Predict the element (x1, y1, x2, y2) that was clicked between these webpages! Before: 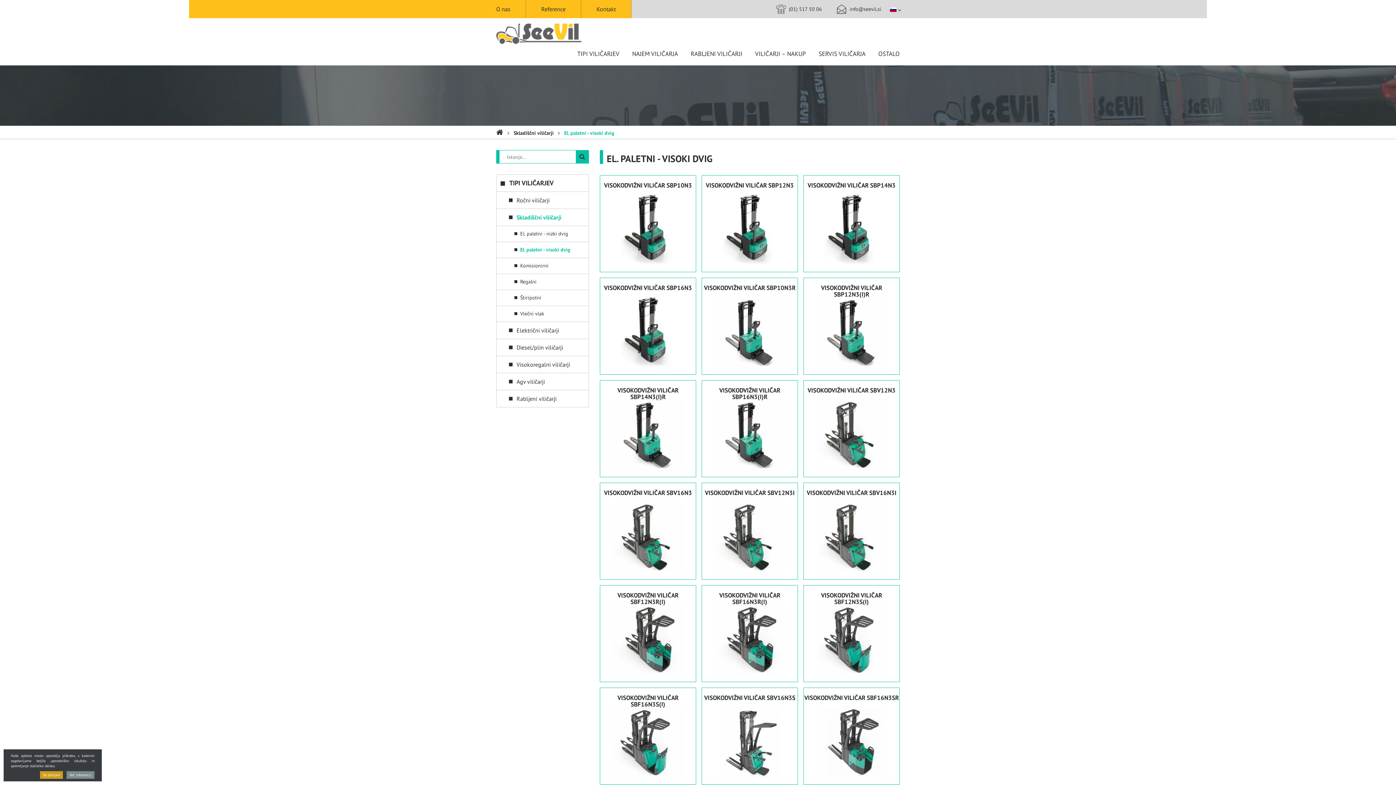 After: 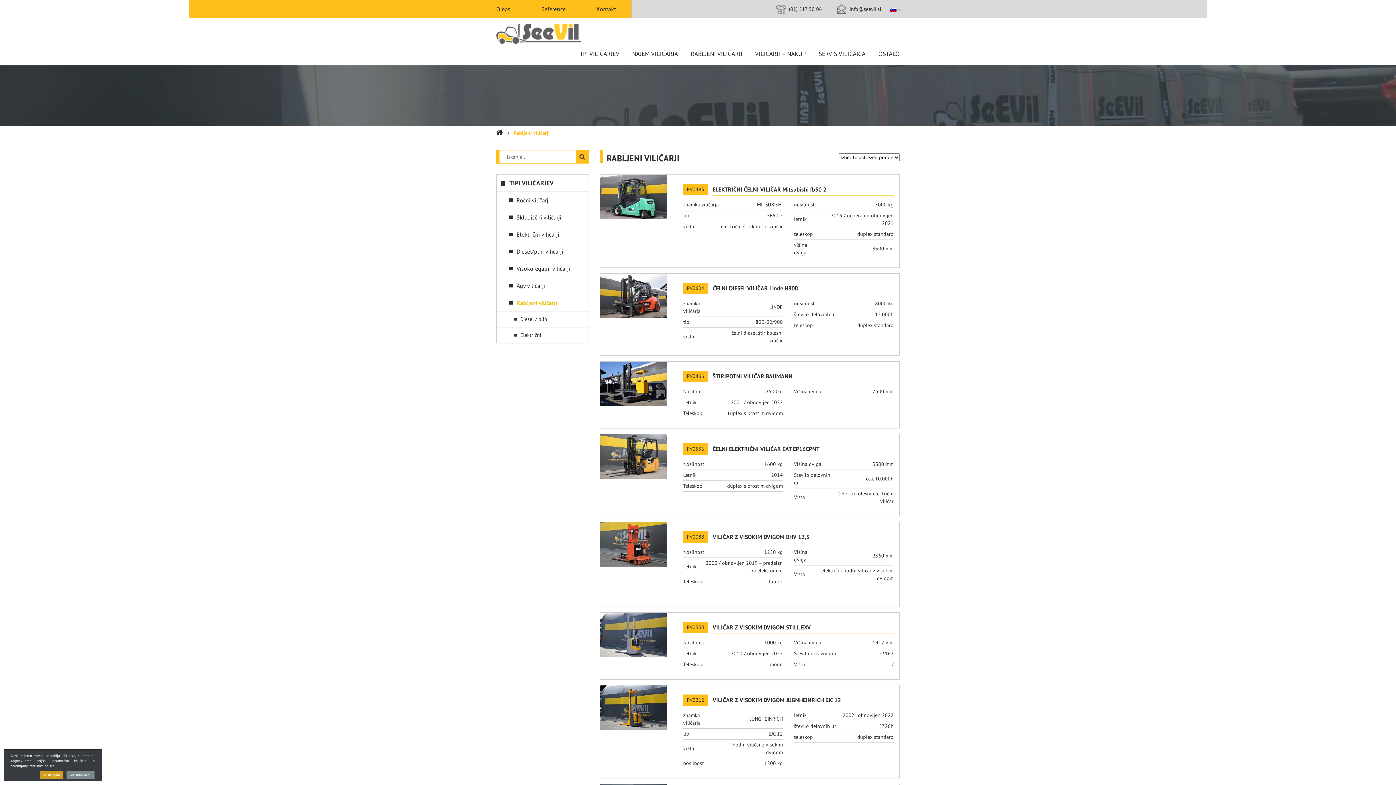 Action: bbox: (496, 390, 589, 407) label: Rabljeni viličarji